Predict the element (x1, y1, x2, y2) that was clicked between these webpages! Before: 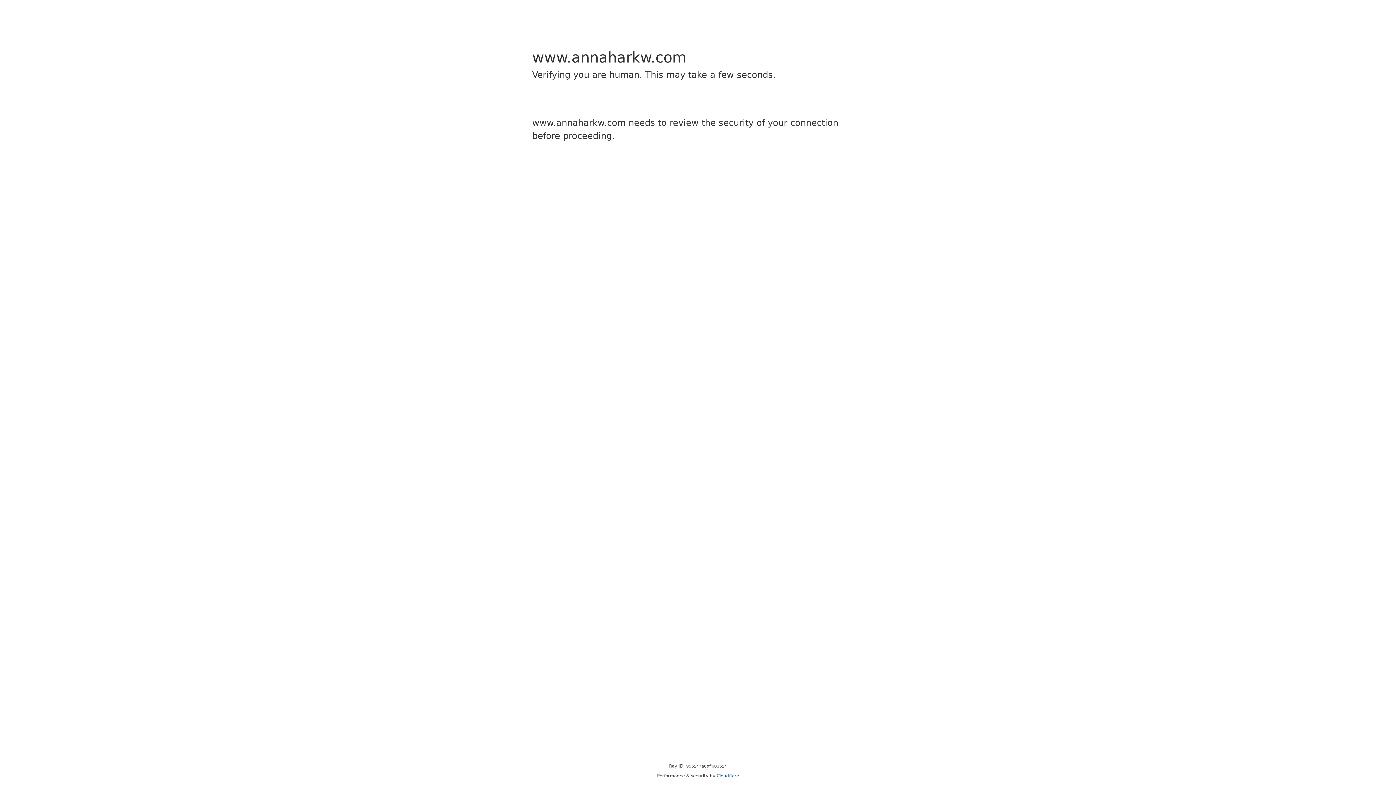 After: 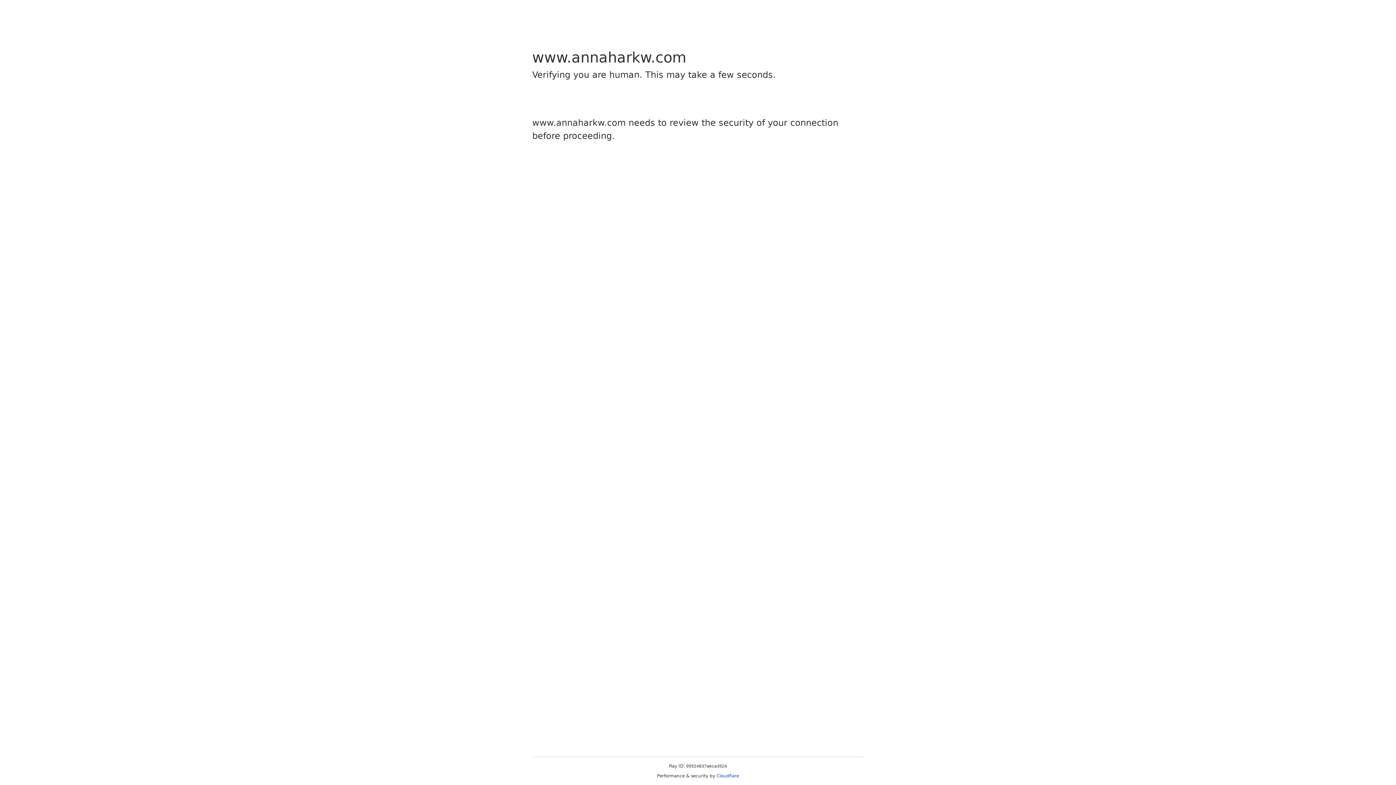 Action: label: Cloudflare bbox: (716, 773, 739, 778)